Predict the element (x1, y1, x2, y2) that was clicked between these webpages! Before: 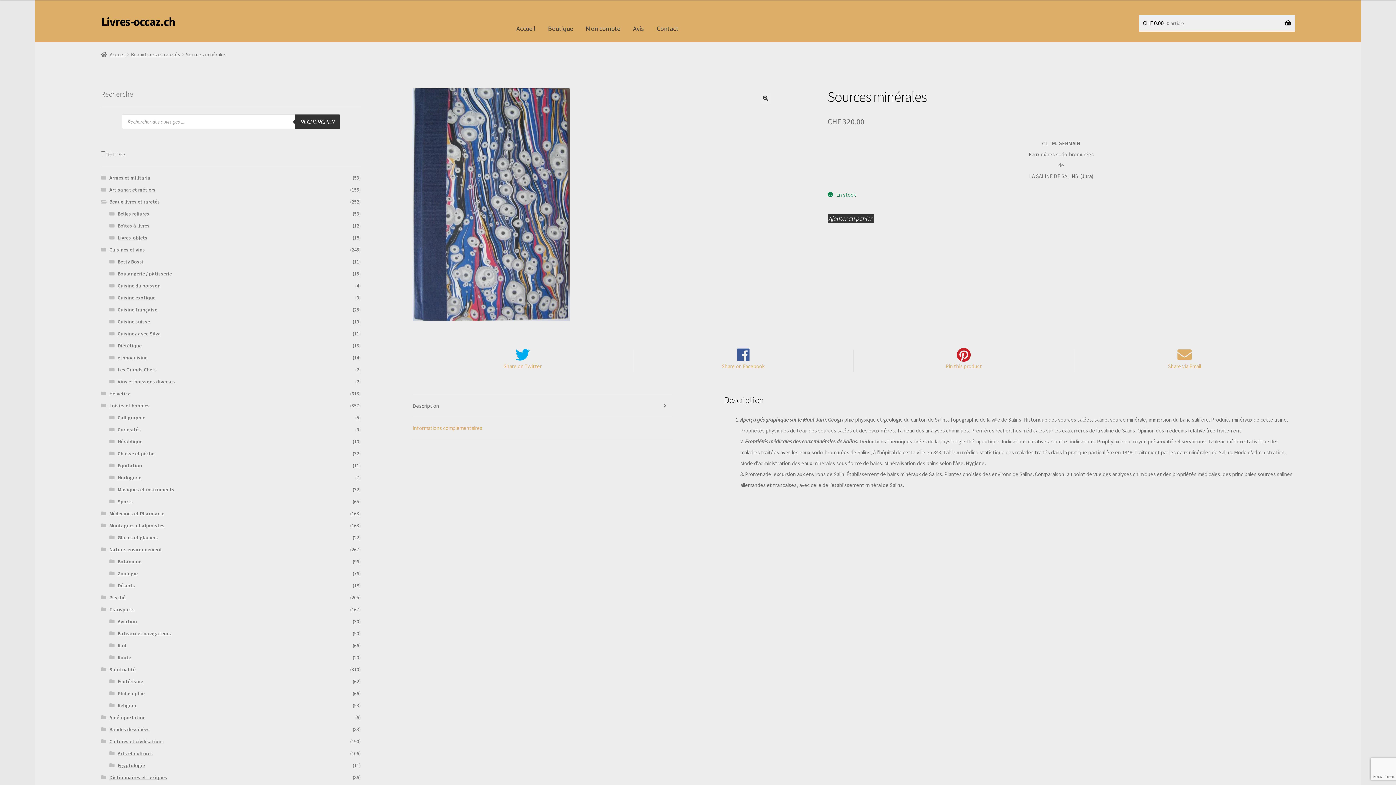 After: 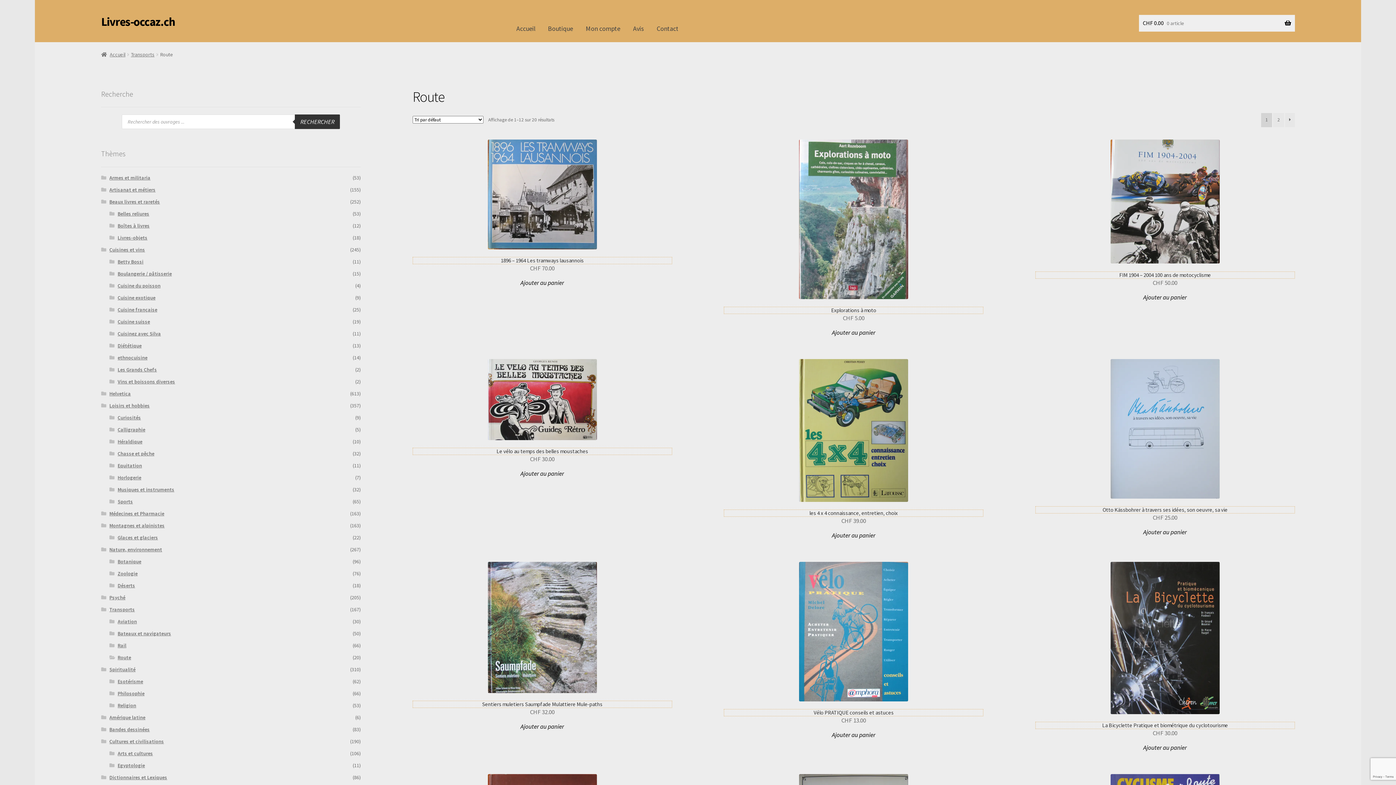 Action: bbox: (117, 654, 131, 660) label: Route